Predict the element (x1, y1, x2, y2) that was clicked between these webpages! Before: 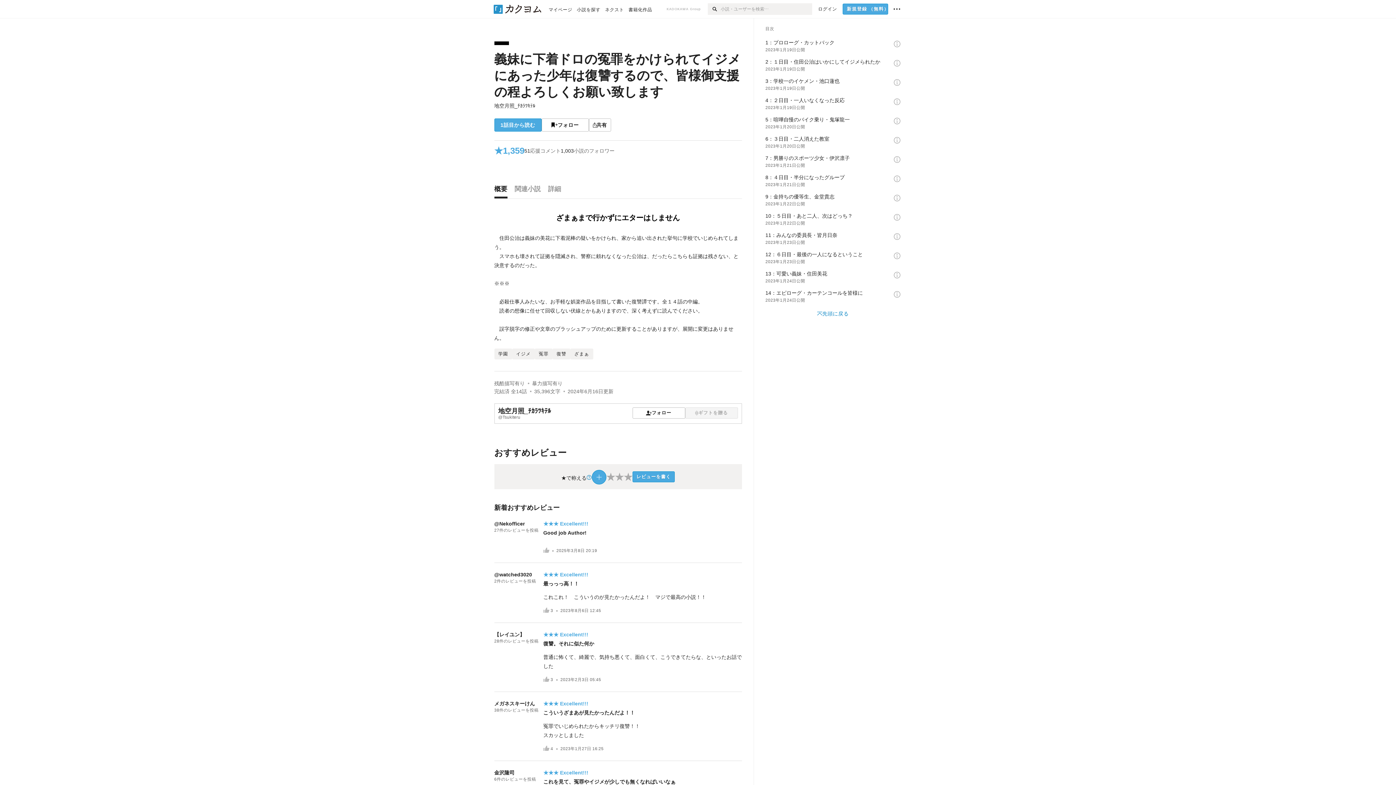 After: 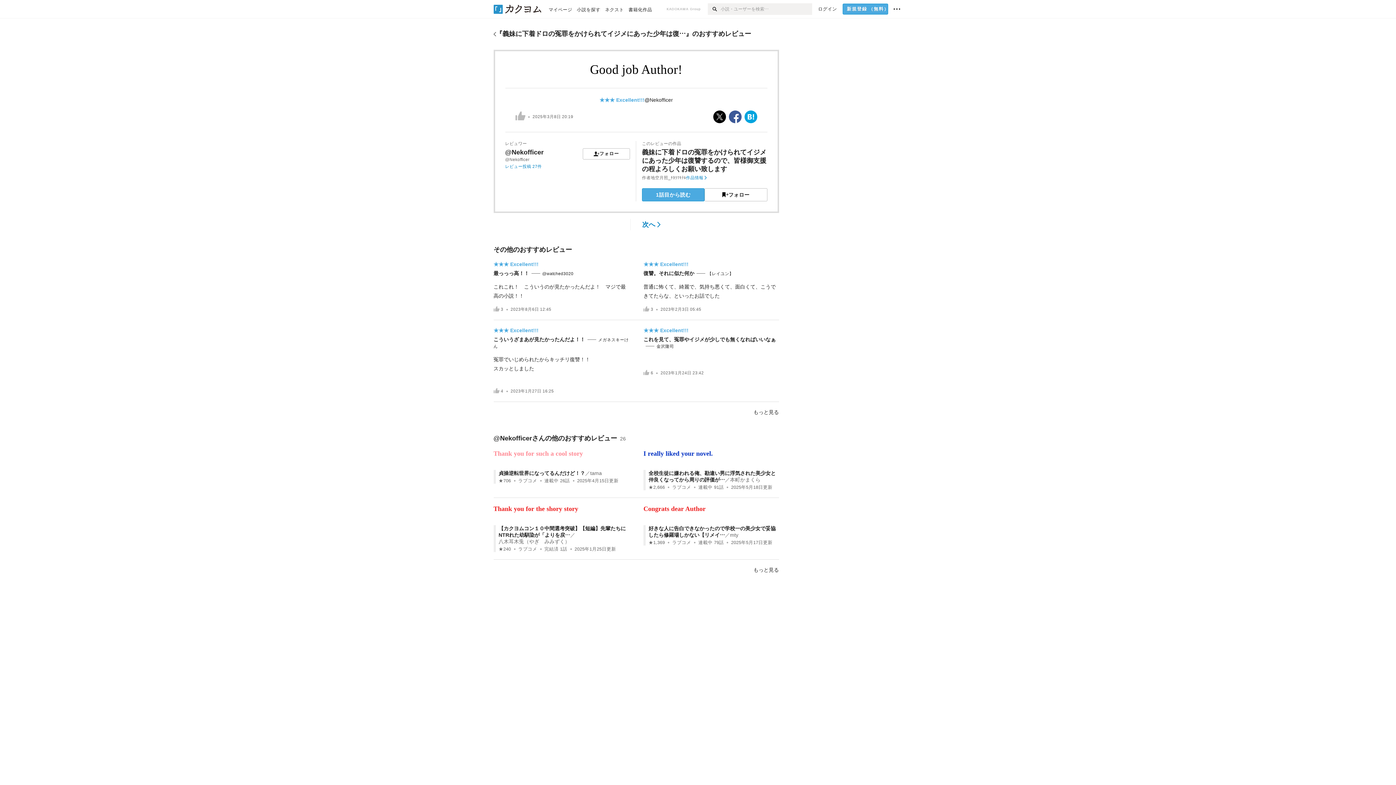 Action: label: ★★★ Excellent!!! bbox: (543, 521, 742, 526)